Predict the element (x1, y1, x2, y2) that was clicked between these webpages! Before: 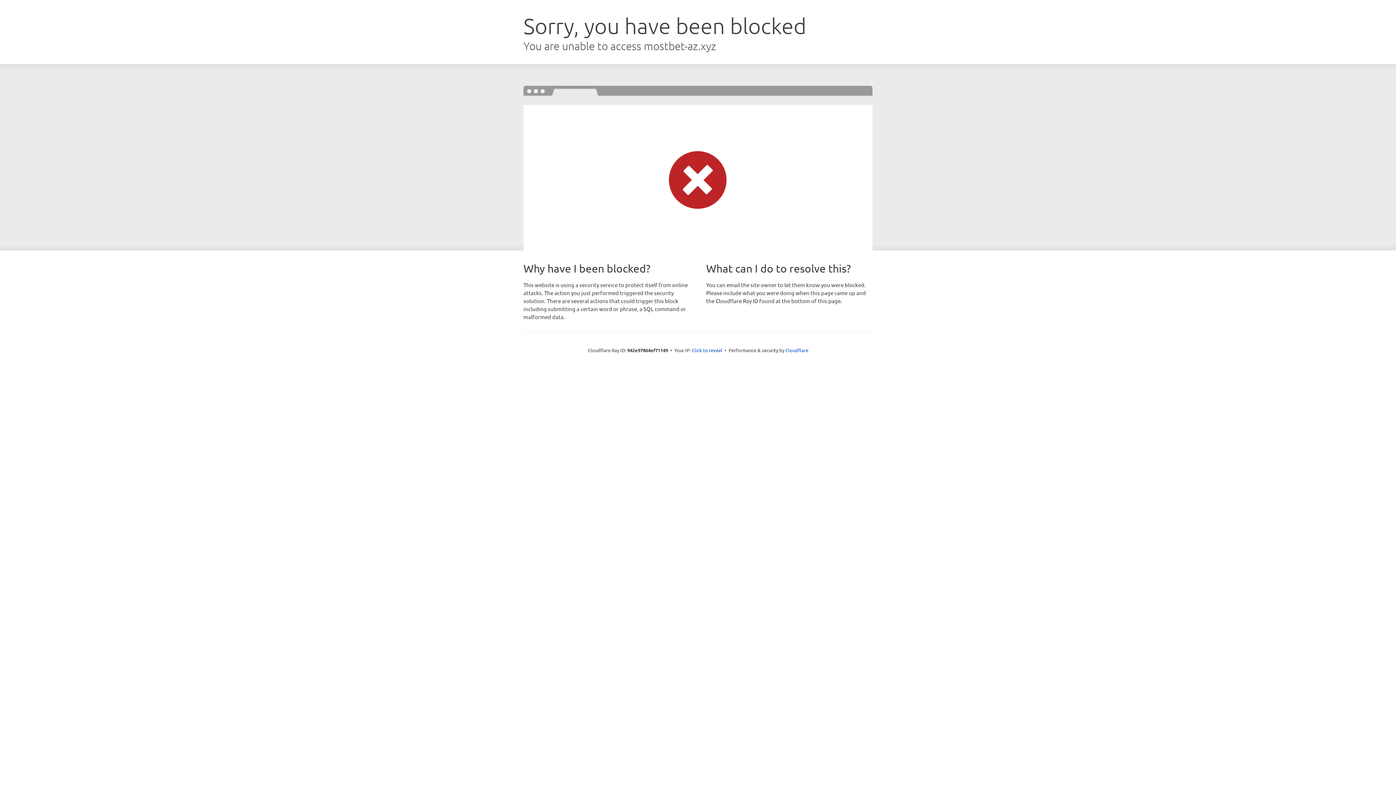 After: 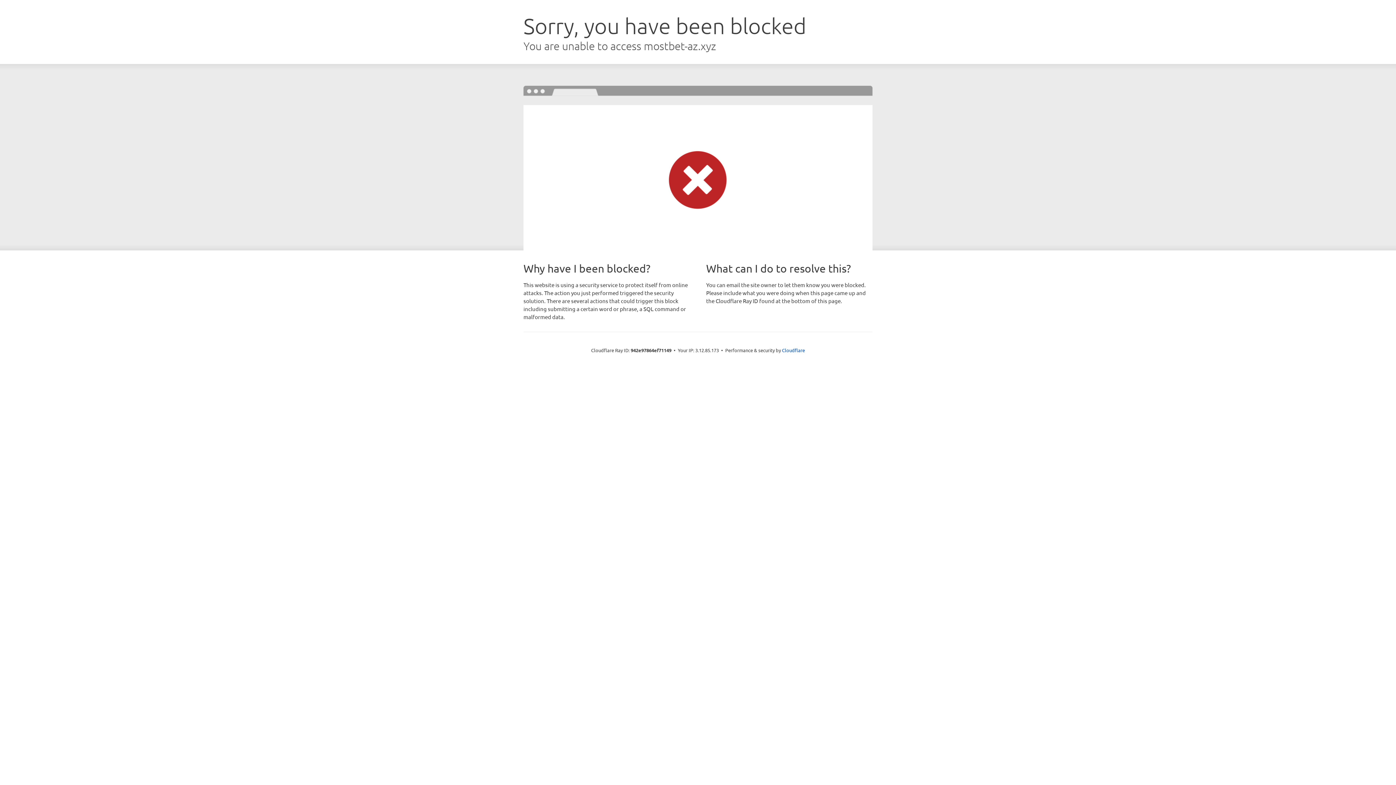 Action: label: Click to reveal bbox: (692, 346, 722, 353)